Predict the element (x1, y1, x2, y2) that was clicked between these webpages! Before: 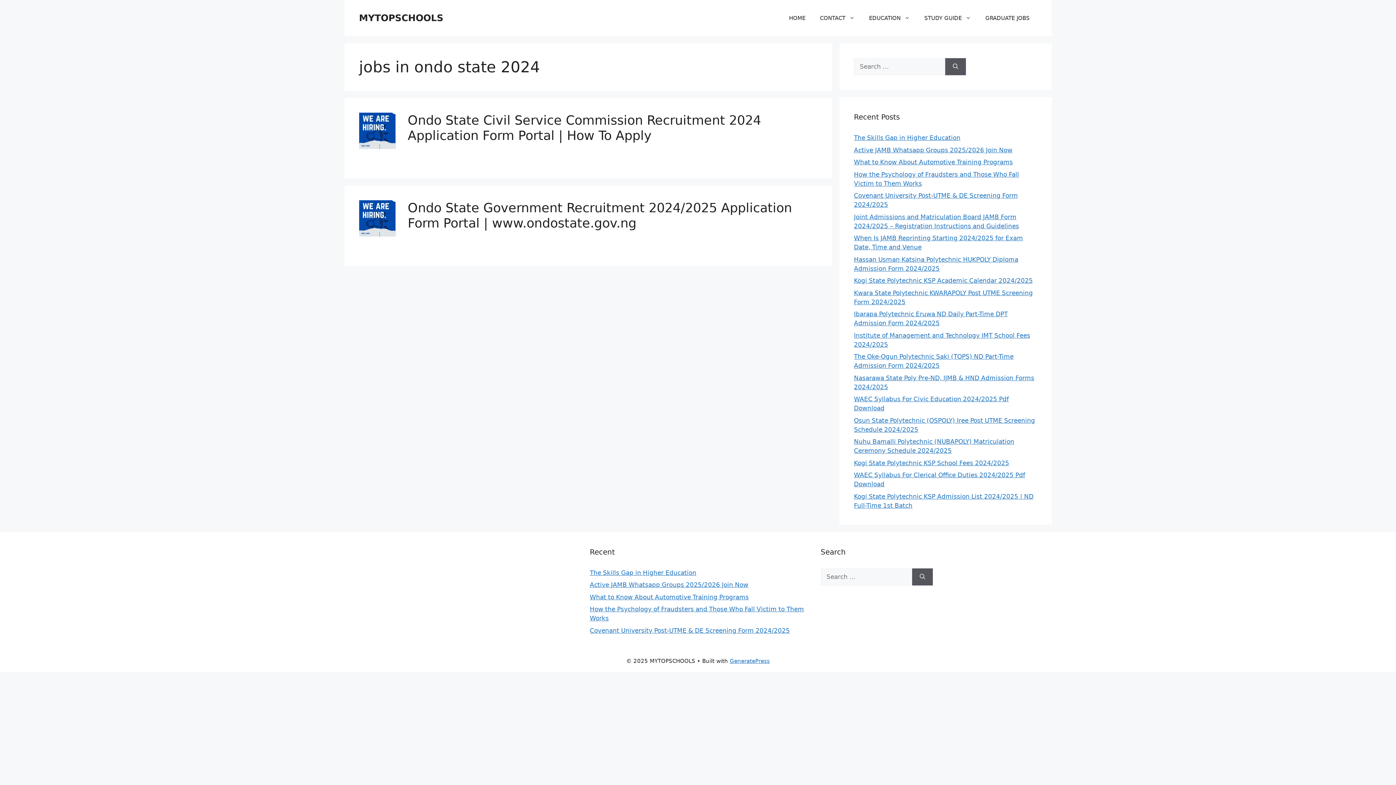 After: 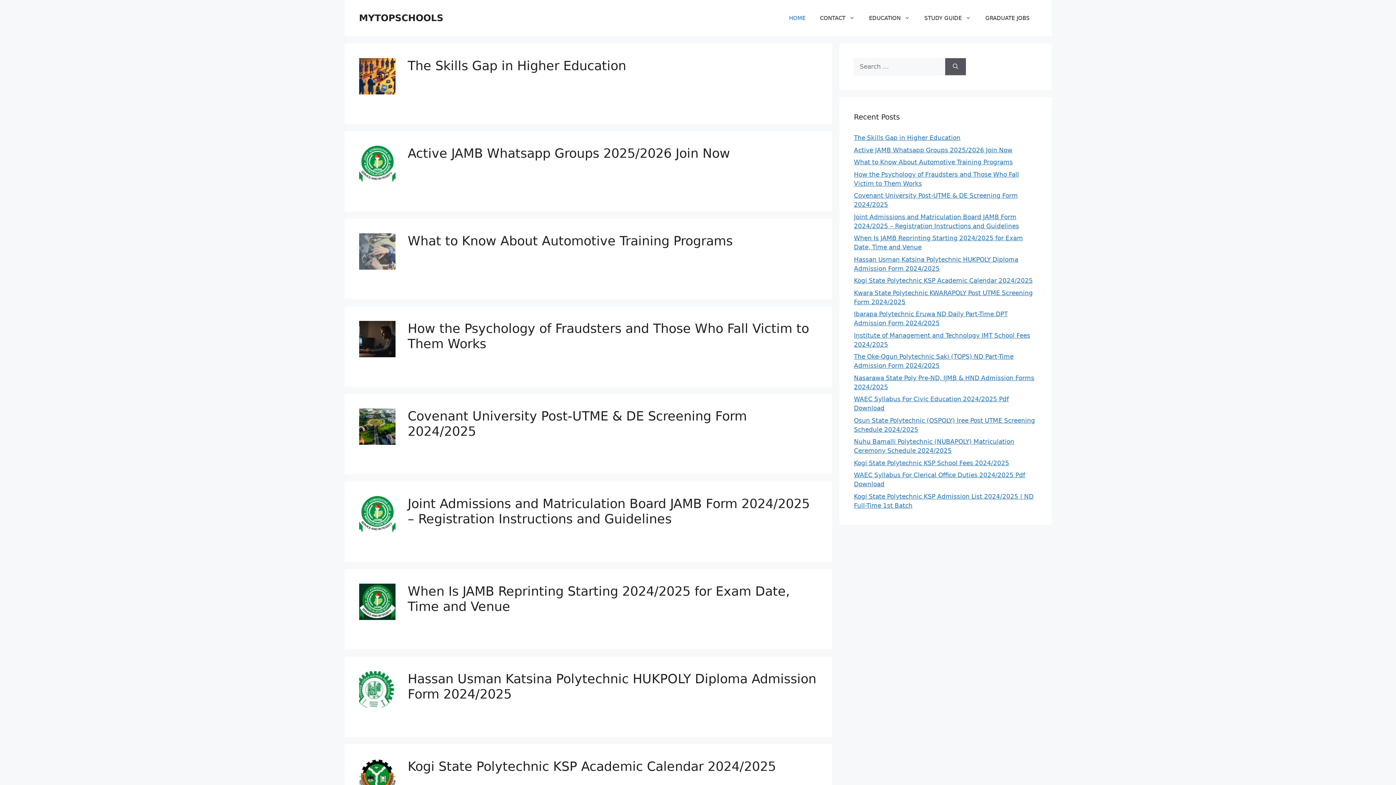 Action: bbox: (782, 7, 812, 29) label: HOME